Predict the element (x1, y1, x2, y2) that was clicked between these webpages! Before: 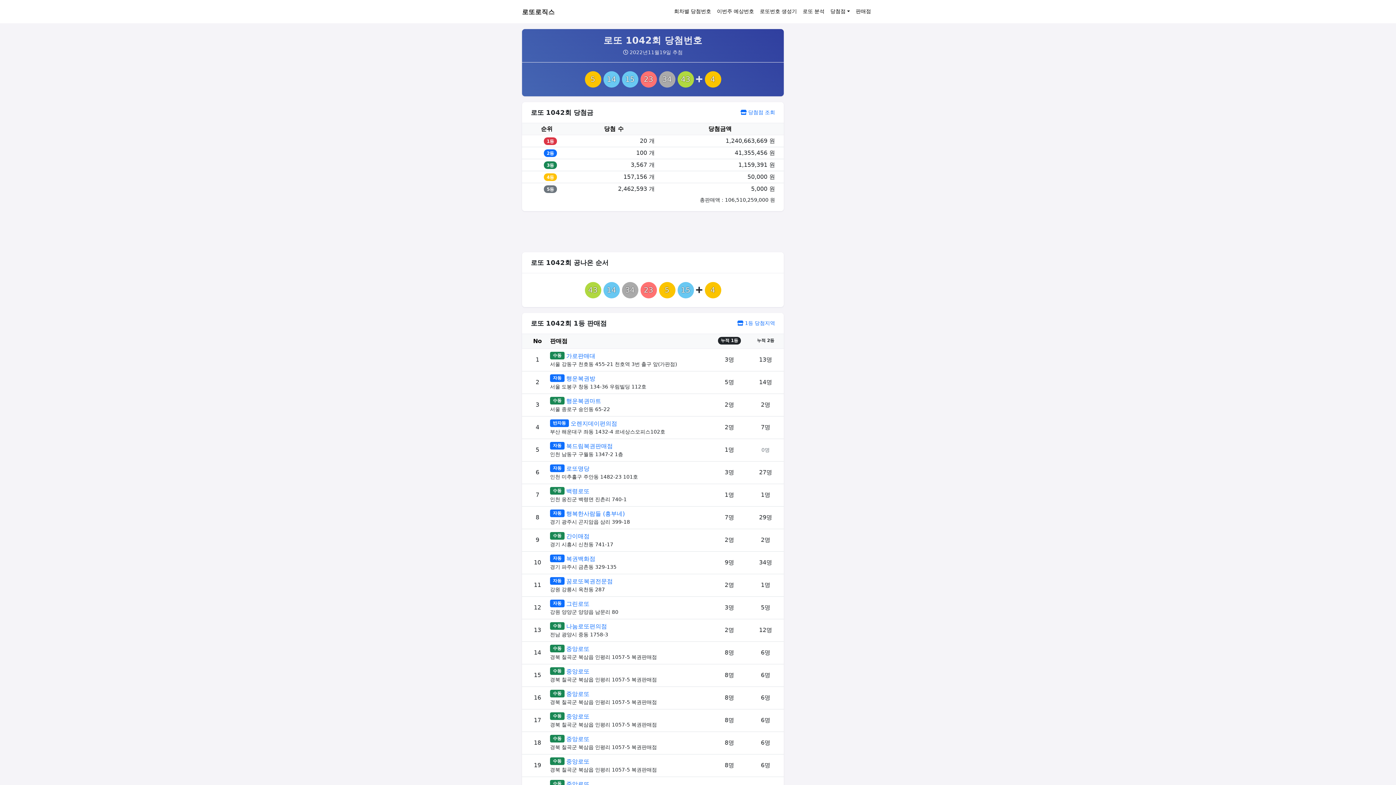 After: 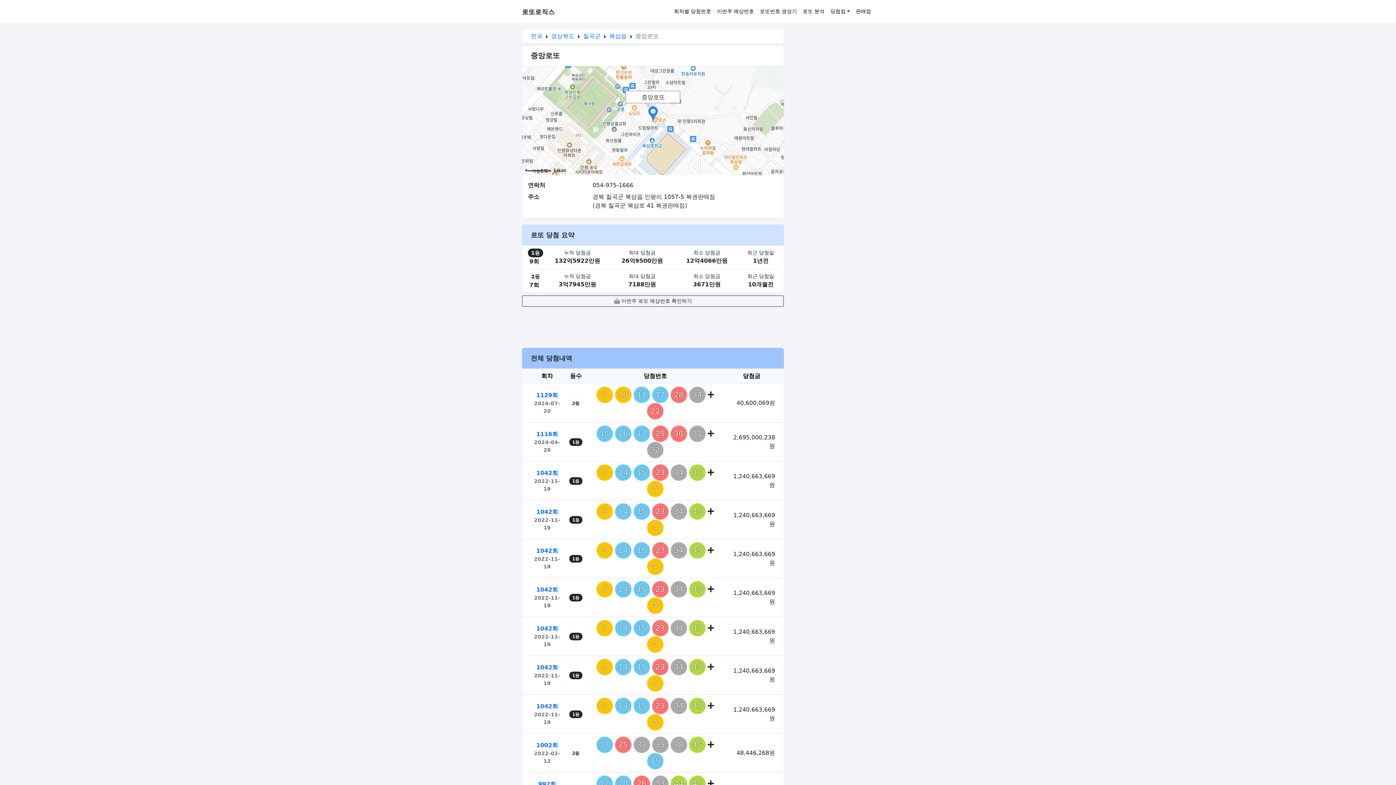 Action: label: 중앙로또 bbox: (566, 713, 589, 720)